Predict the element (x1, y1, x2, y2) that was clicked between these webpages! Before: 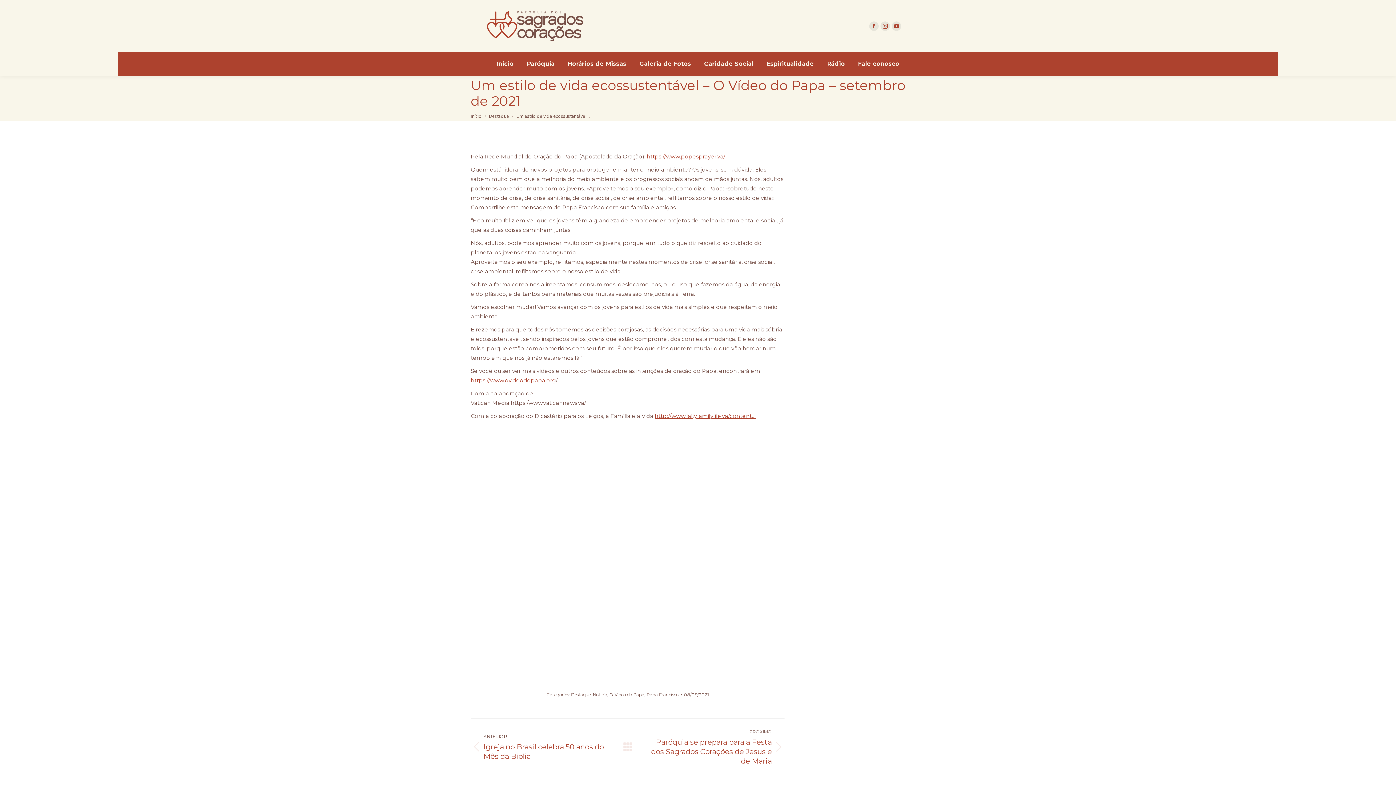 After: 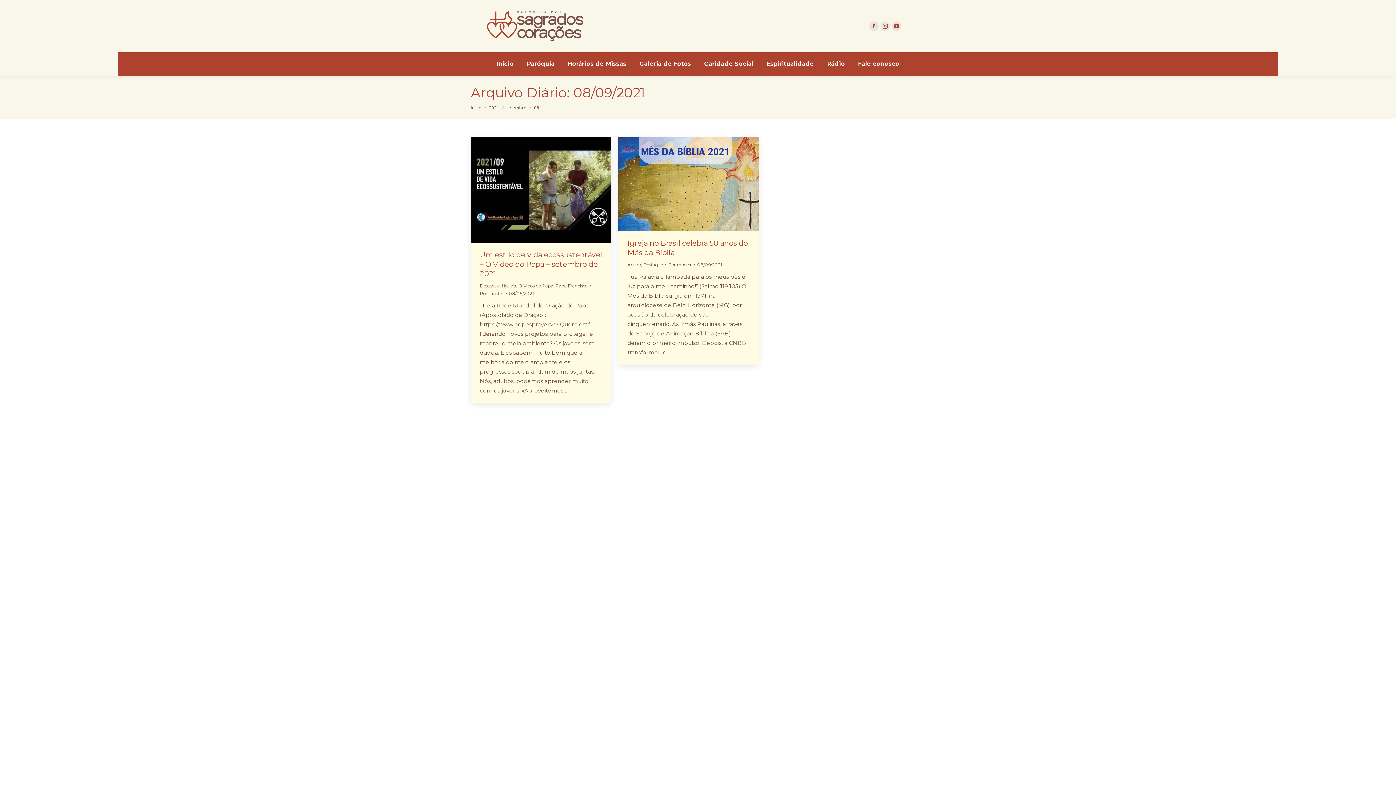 Action: bbox: (684, 691, 708, 698) label: 08/09/2021